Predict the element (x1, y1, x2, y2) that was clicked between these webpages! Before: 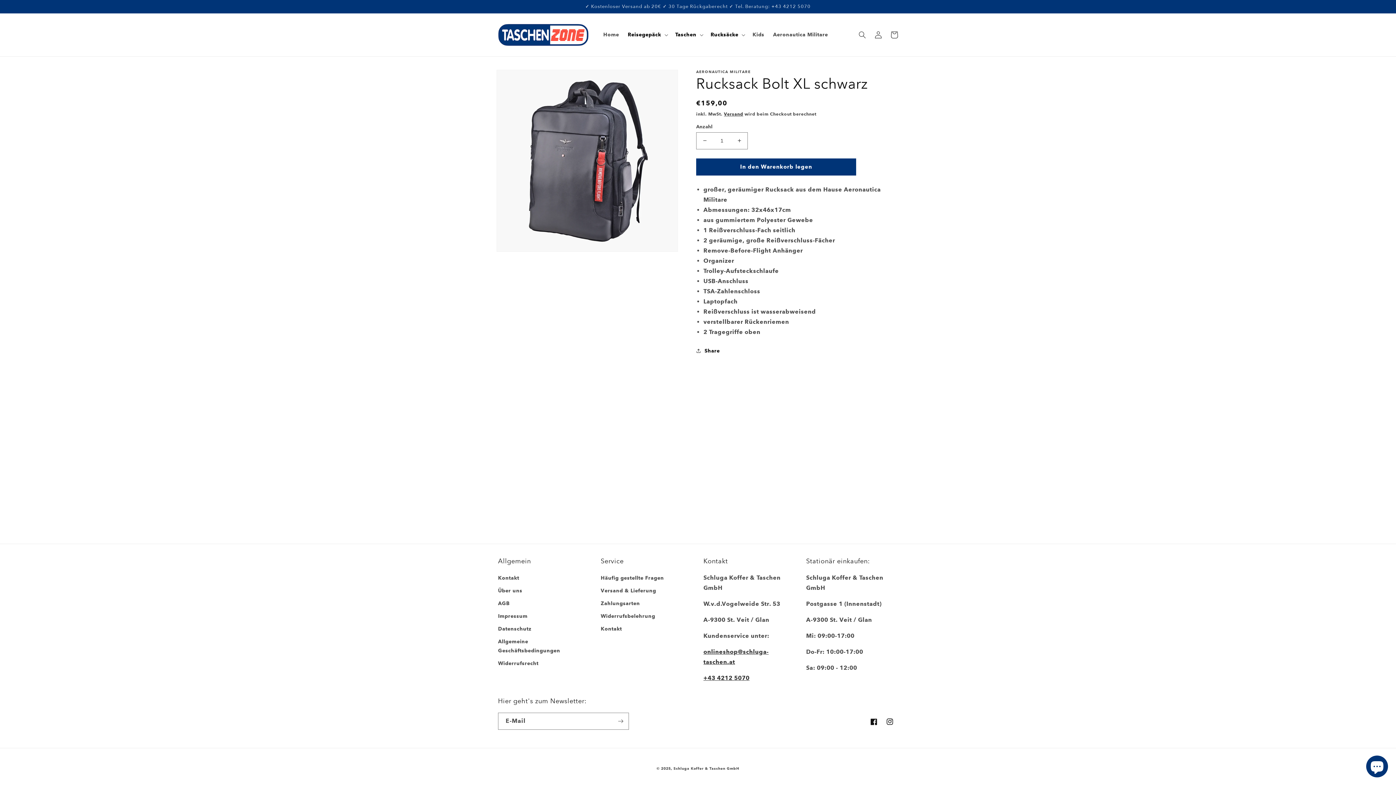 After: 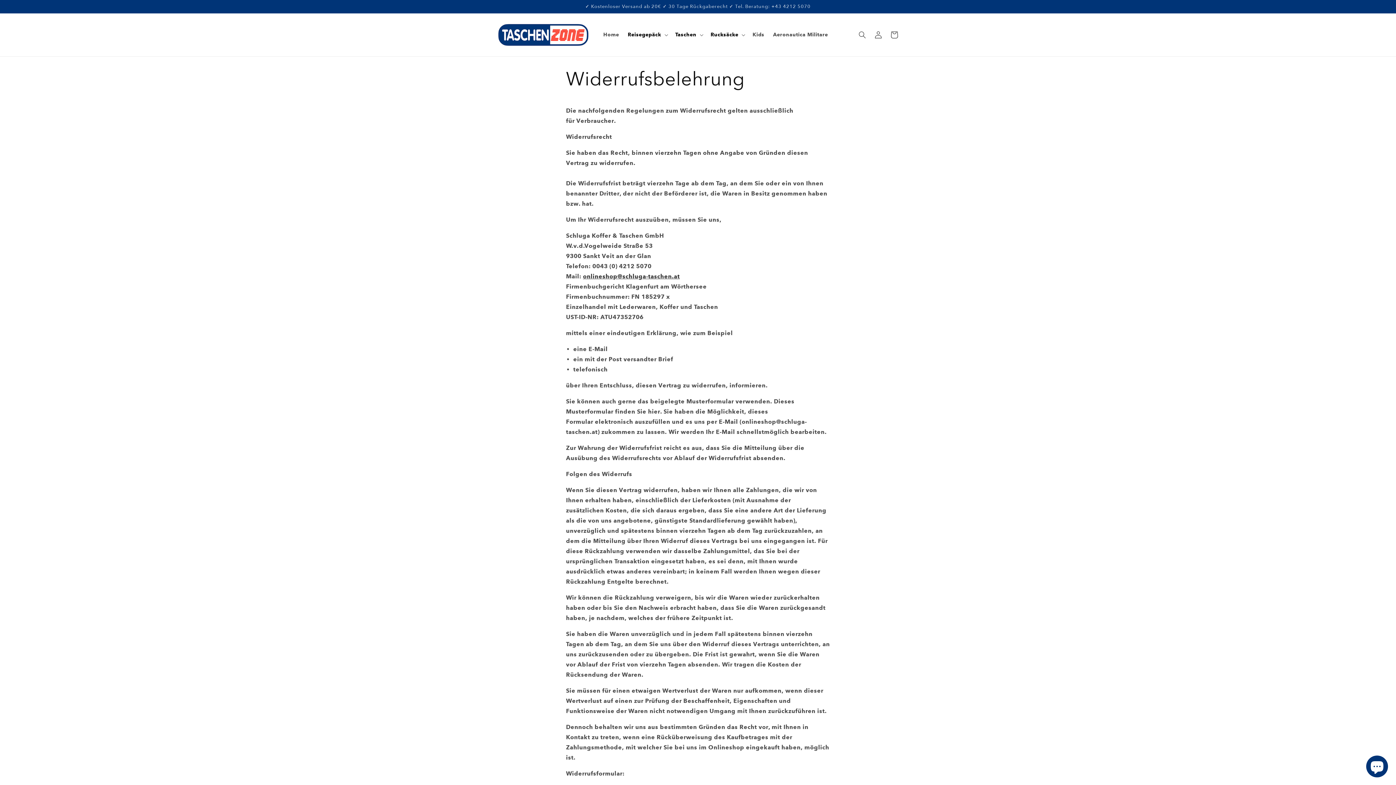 Action: label: Widerrufsbelehrung bbox: (600, 610, 655, 622)